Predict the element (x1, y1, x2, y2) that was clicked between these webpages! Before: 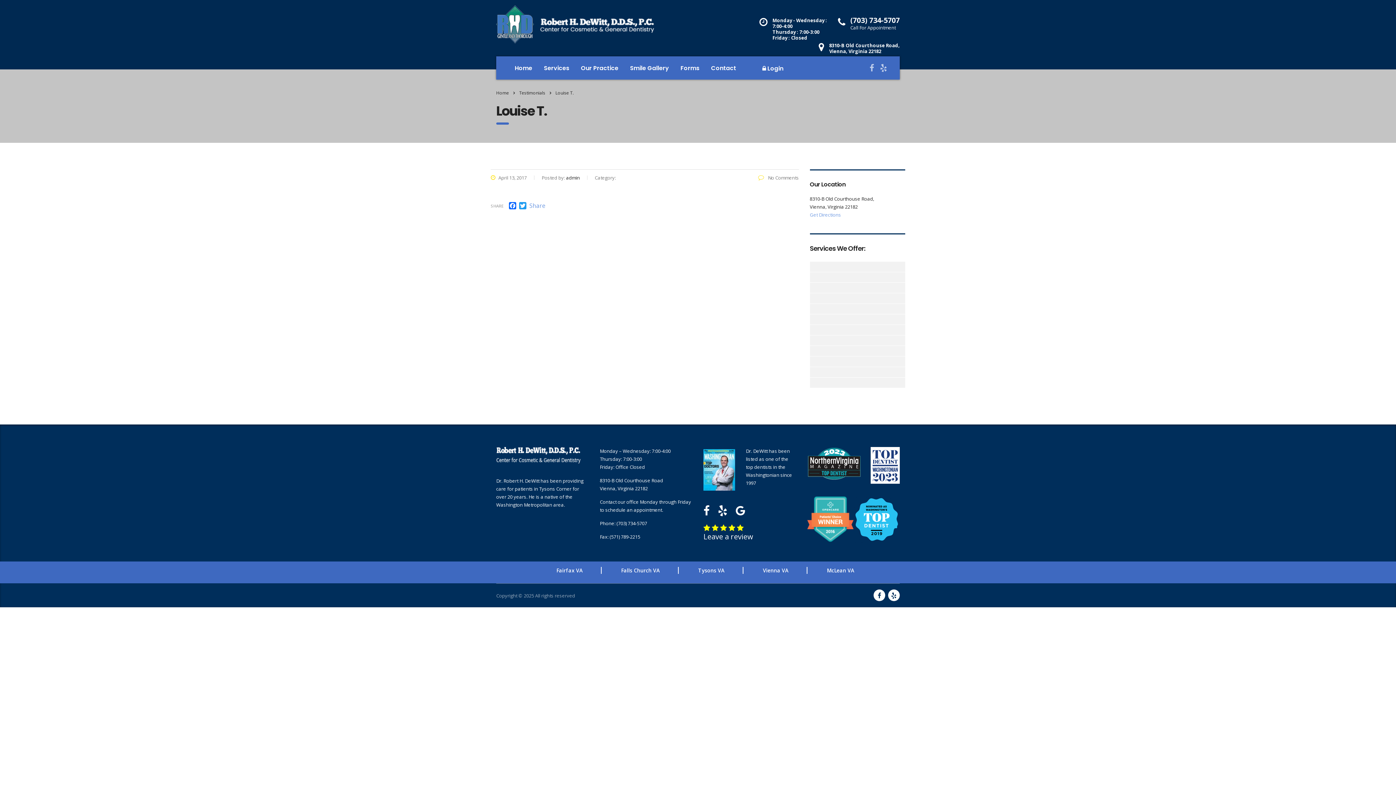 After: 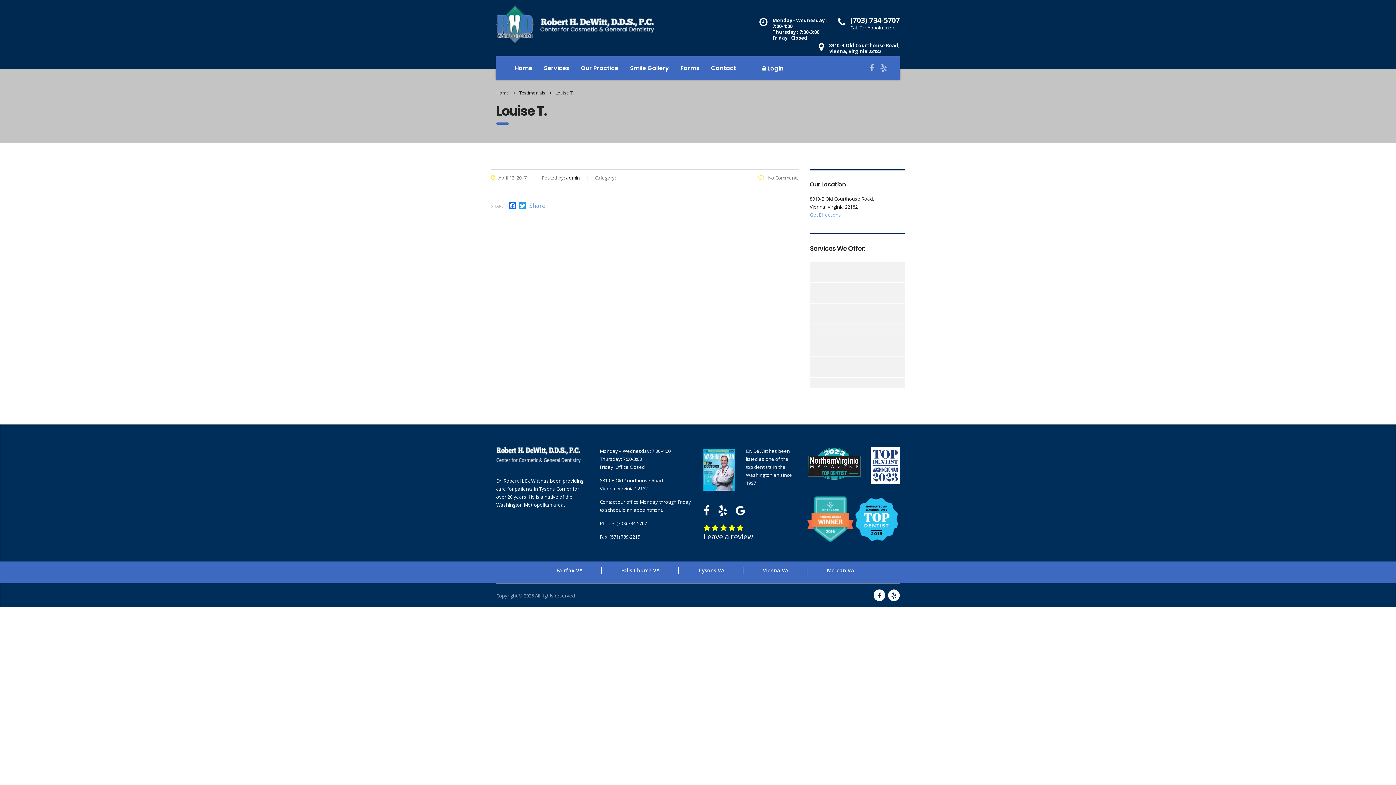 Action: bbox: (703, 503, 709, 518)